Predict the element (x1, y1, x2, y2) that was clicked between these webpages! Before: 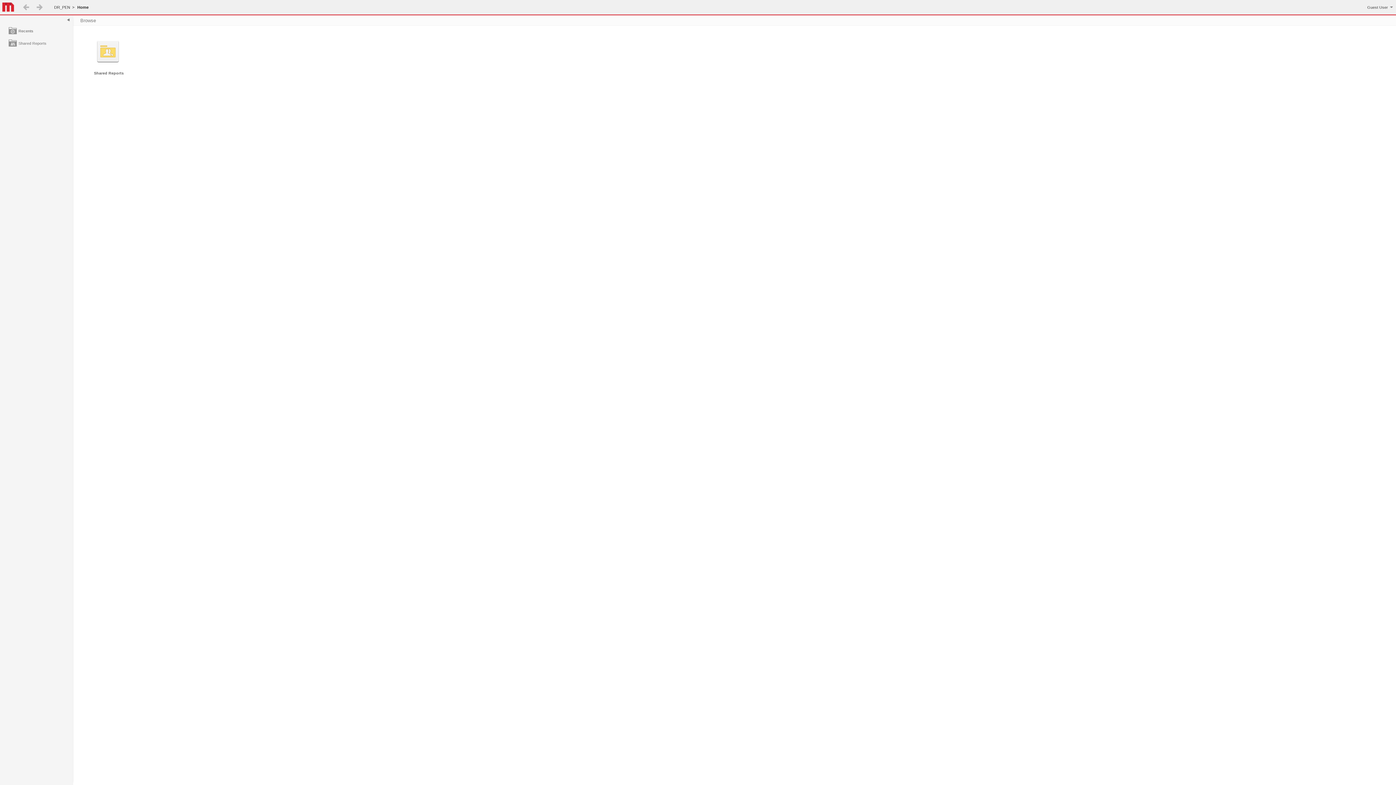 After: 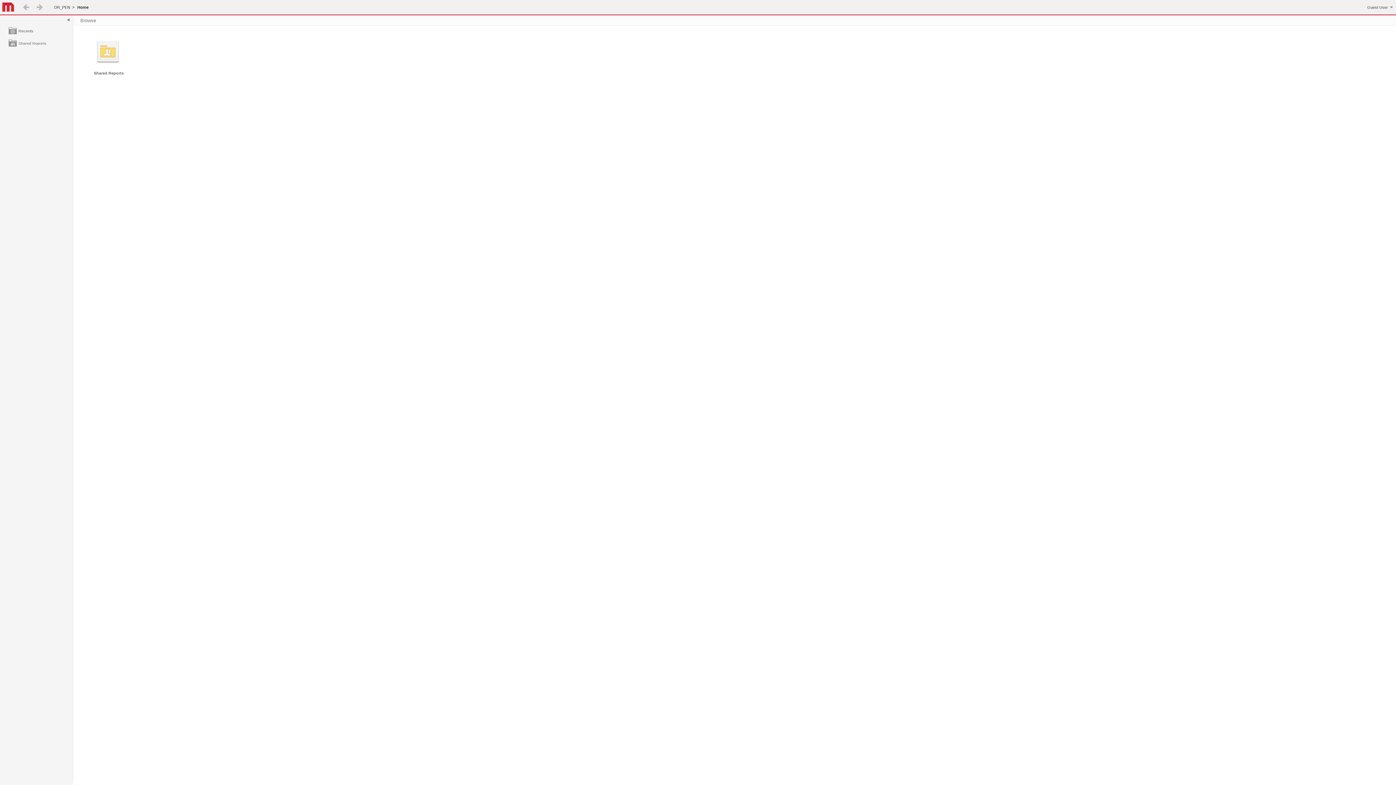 Action: label: DR_PEN bbox: (54, 5, 70, 9)